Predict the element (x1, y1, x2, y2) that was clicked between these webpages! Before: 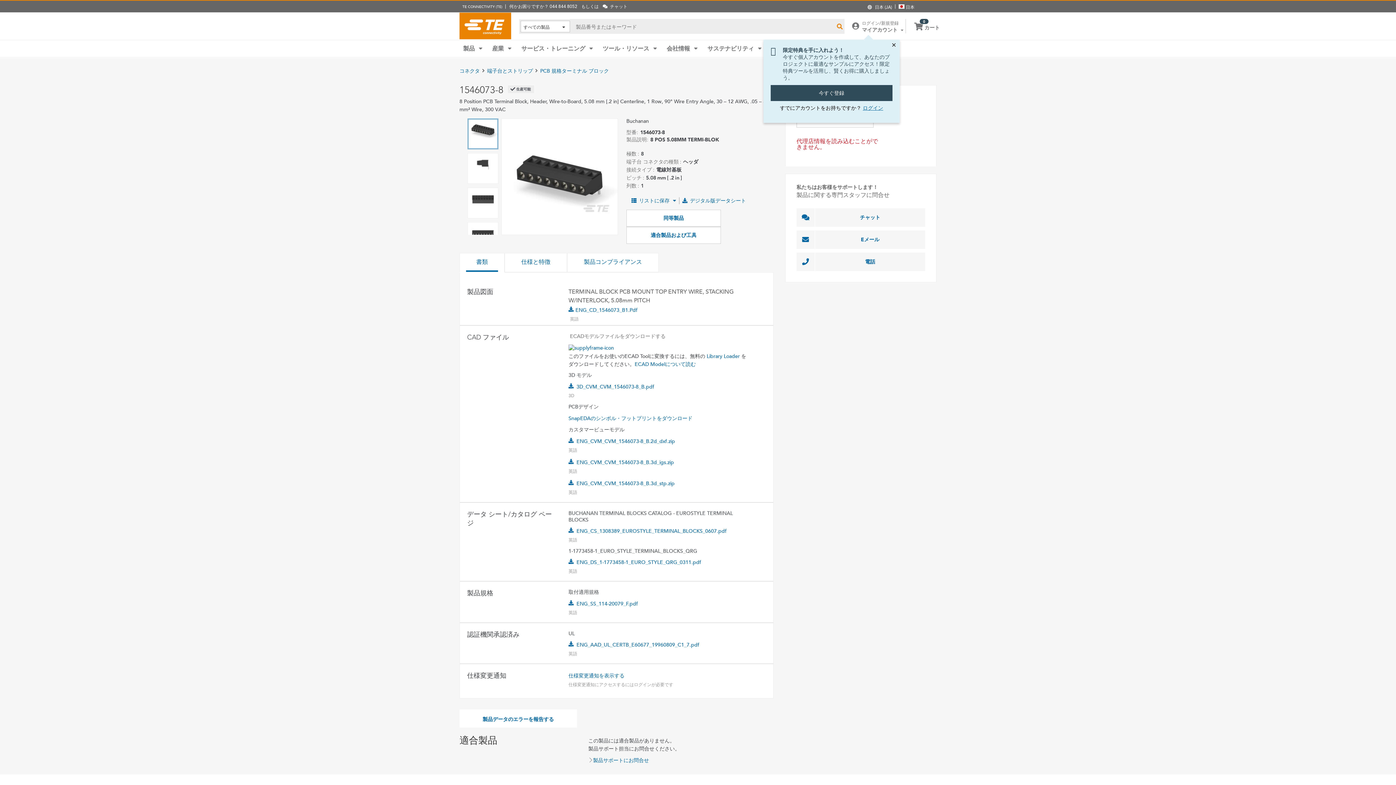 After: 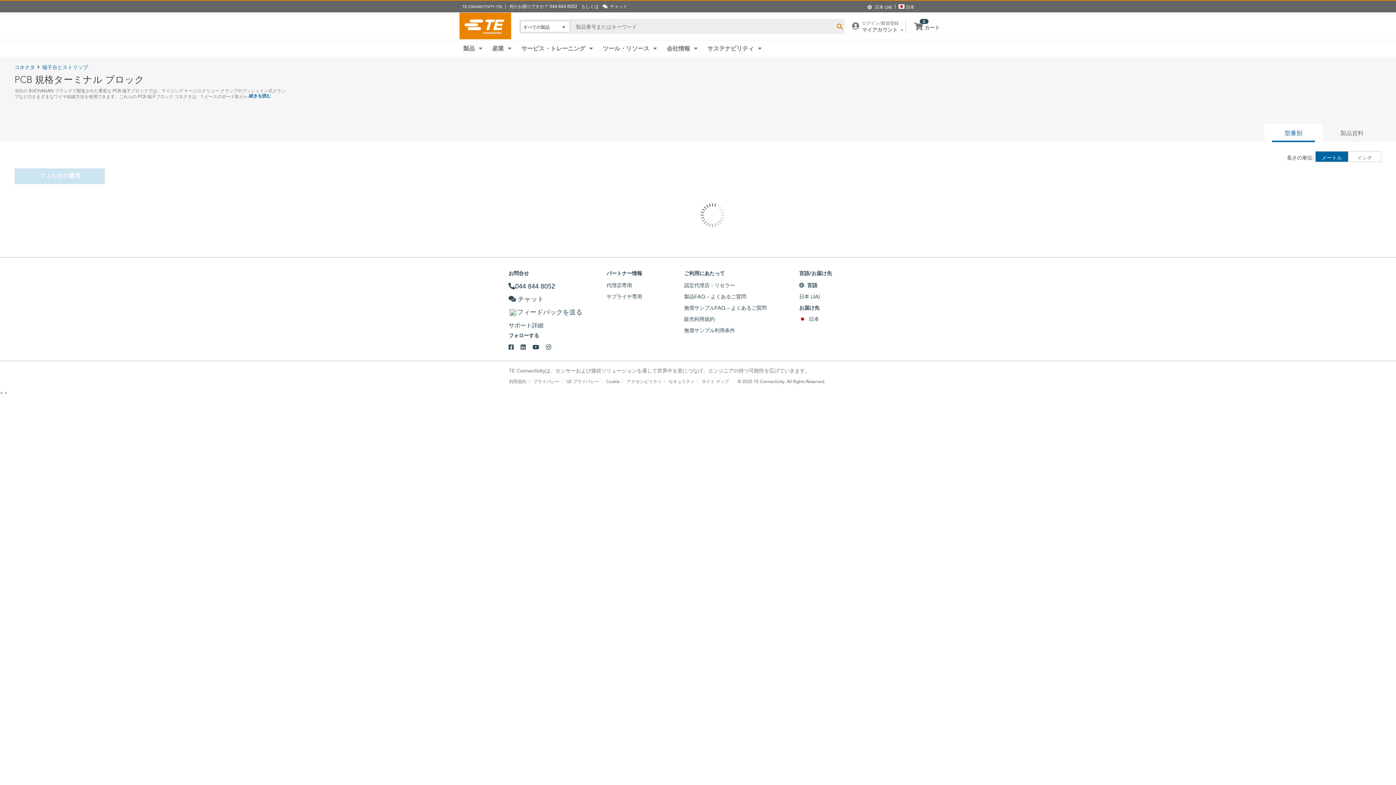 Action: label: PCB 規格ターミナル ブロック bbox: (540, 67, 609, 74)